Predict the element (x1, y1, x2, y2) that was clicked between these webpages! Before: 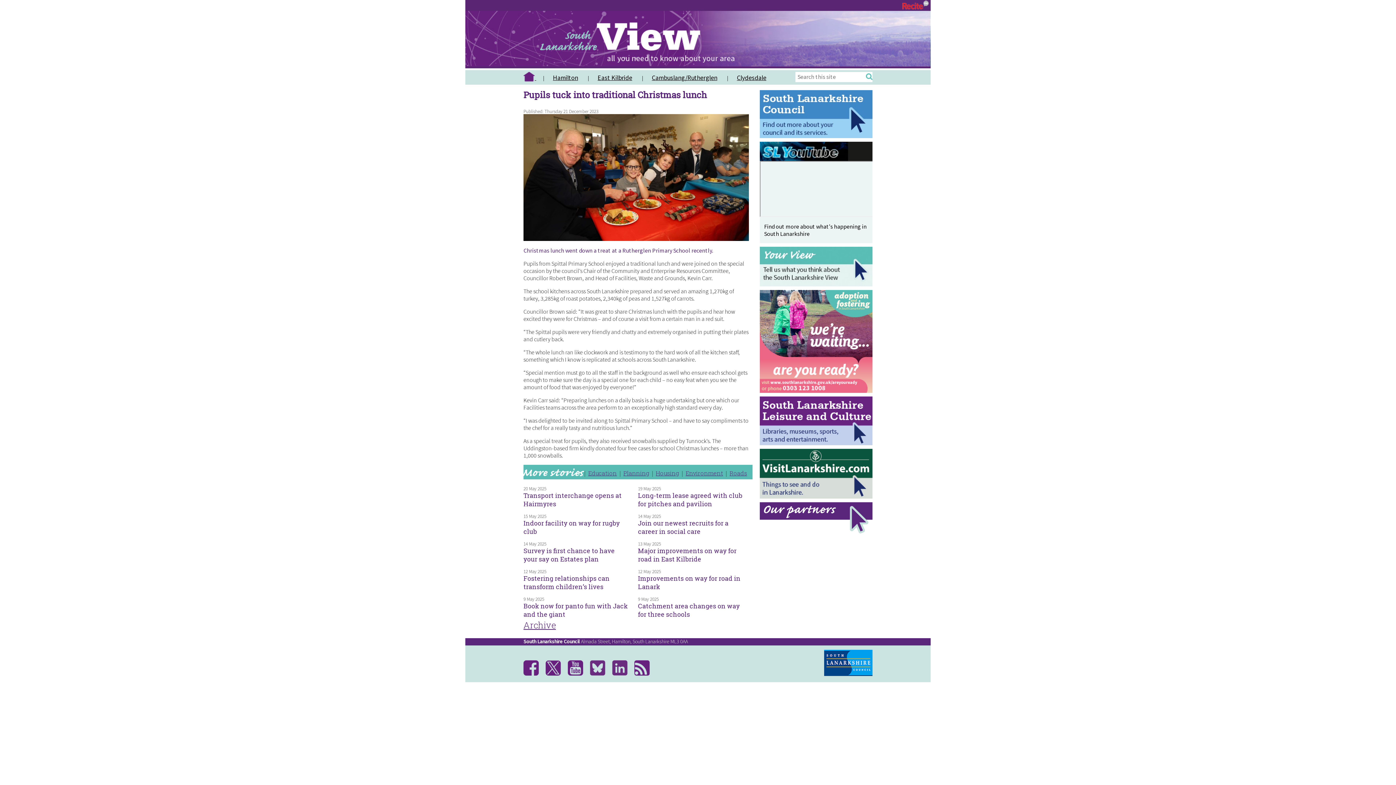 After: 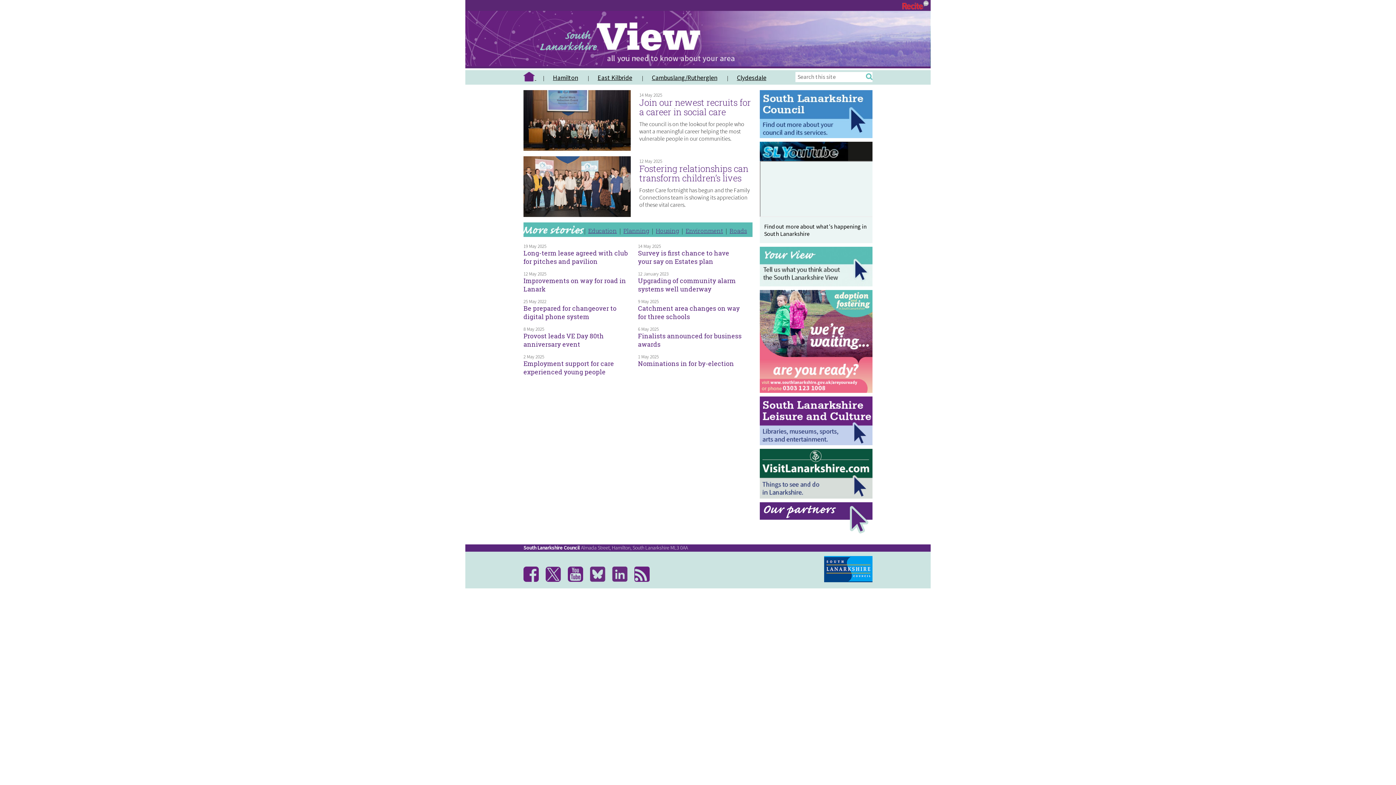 Action: label: Clydesdale bbox: (729, 73, 772, 81)